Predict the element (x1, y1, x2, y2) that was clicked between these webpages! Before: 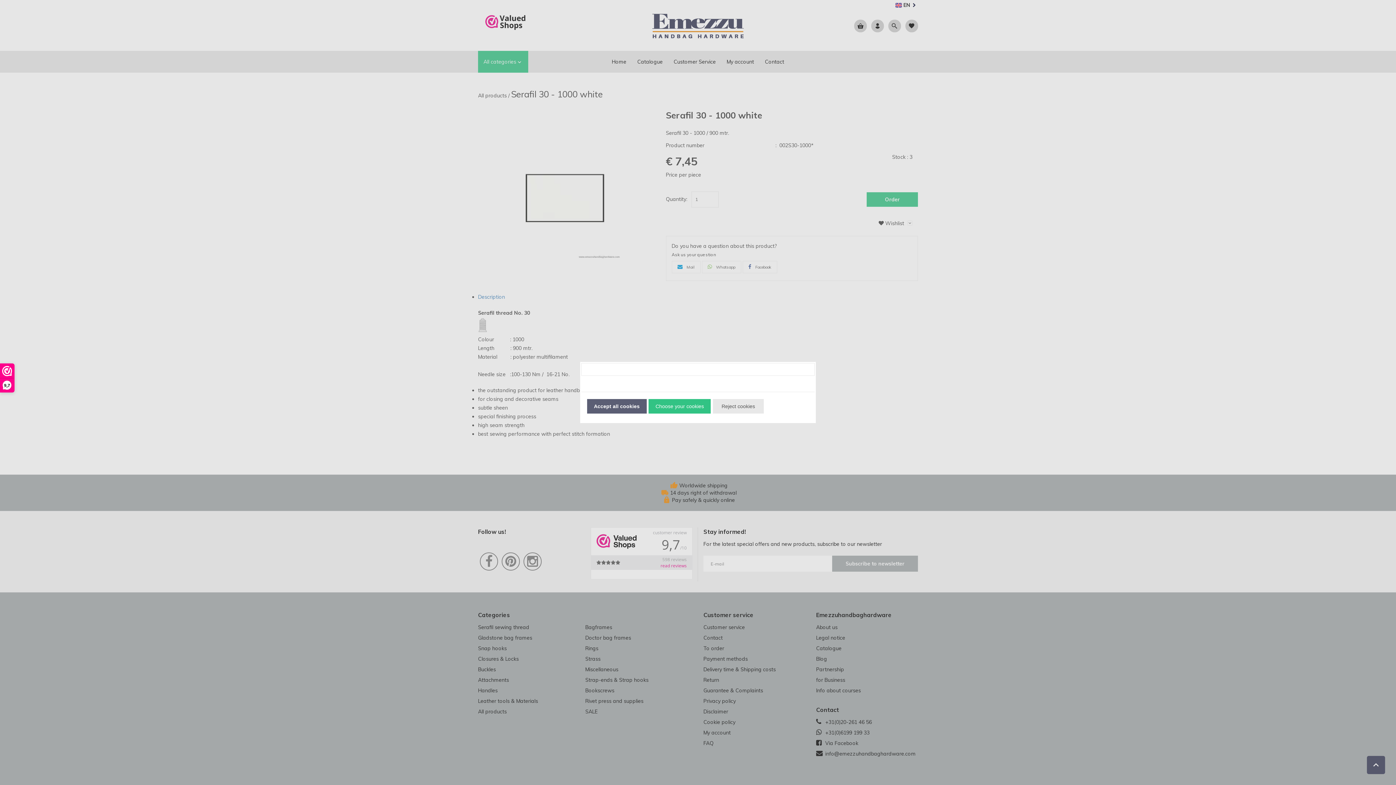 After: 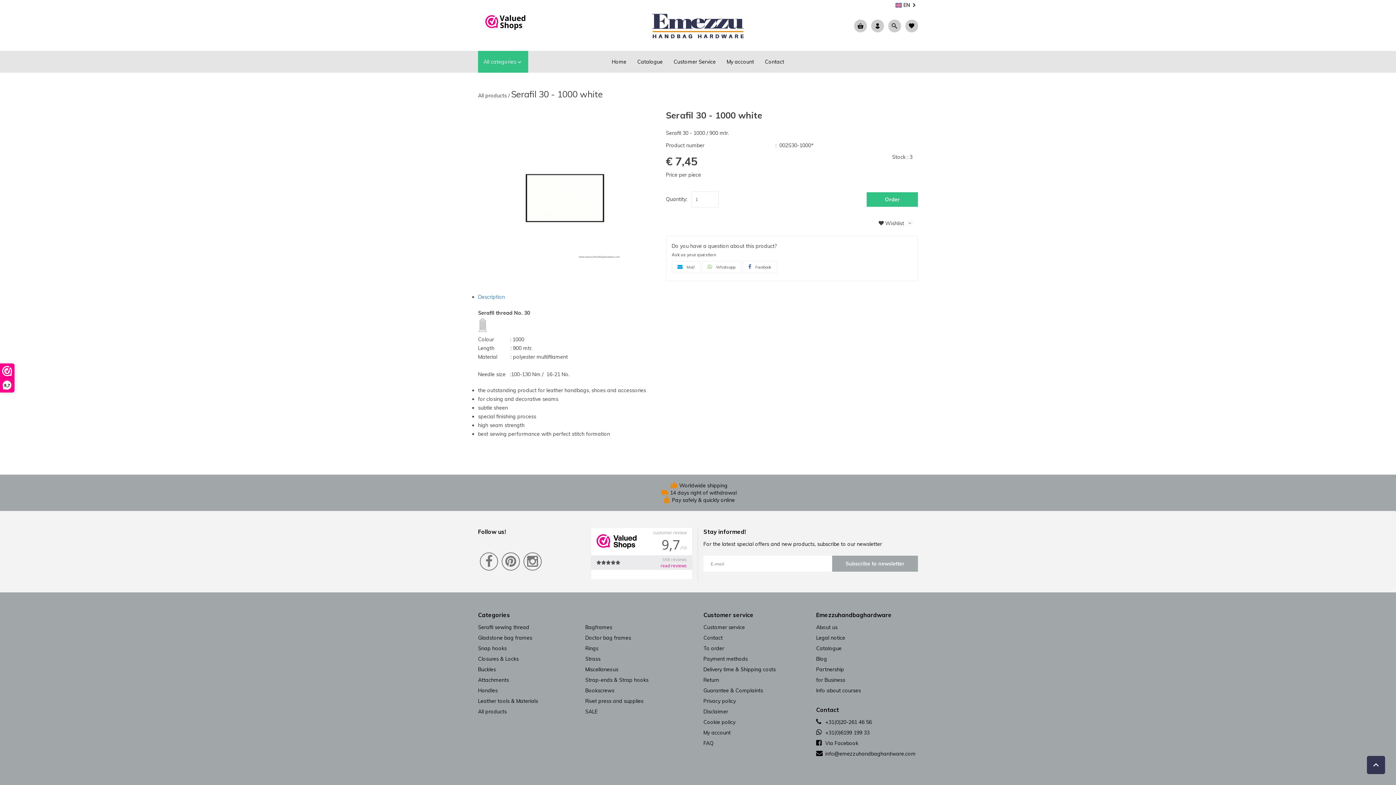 Action: label: Reject cookies bbox: (713, 399, 763, 413)